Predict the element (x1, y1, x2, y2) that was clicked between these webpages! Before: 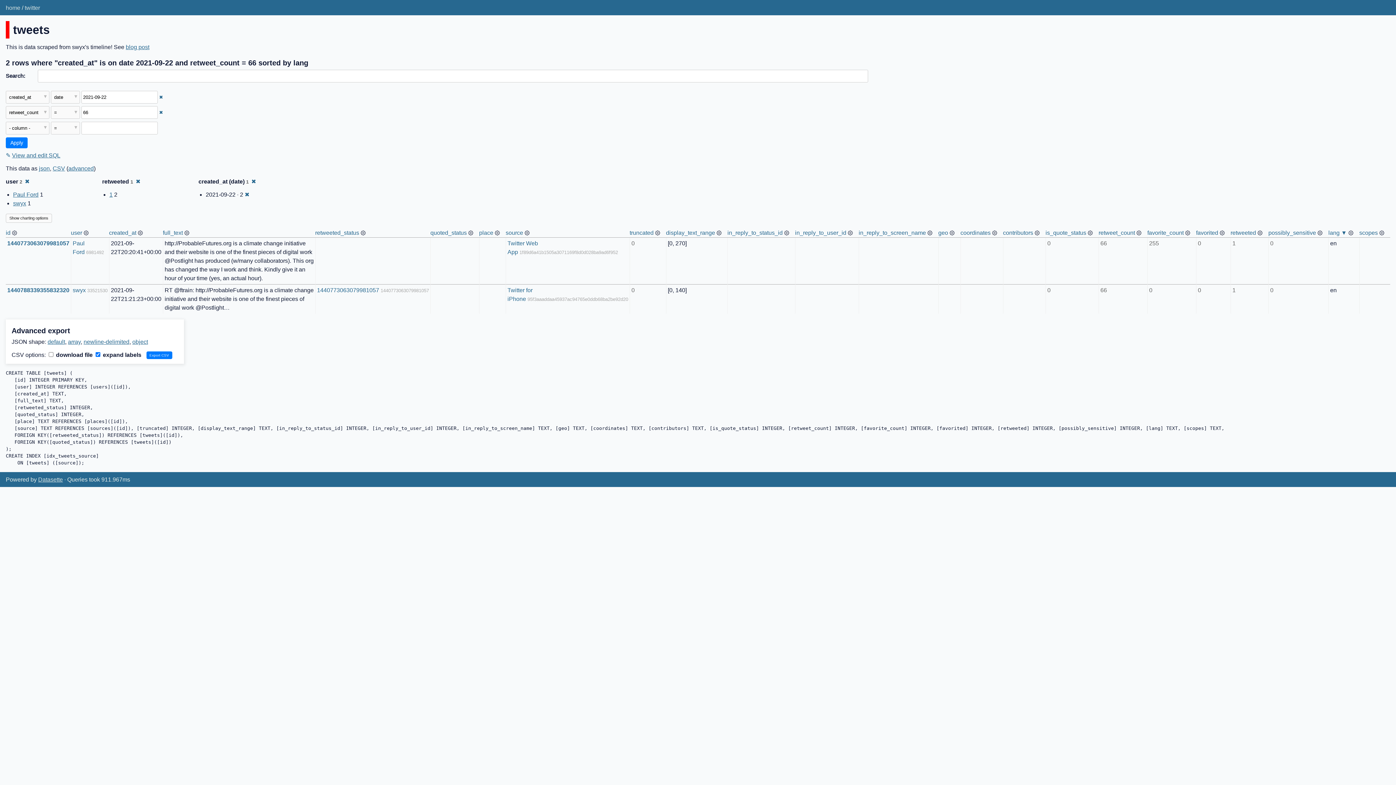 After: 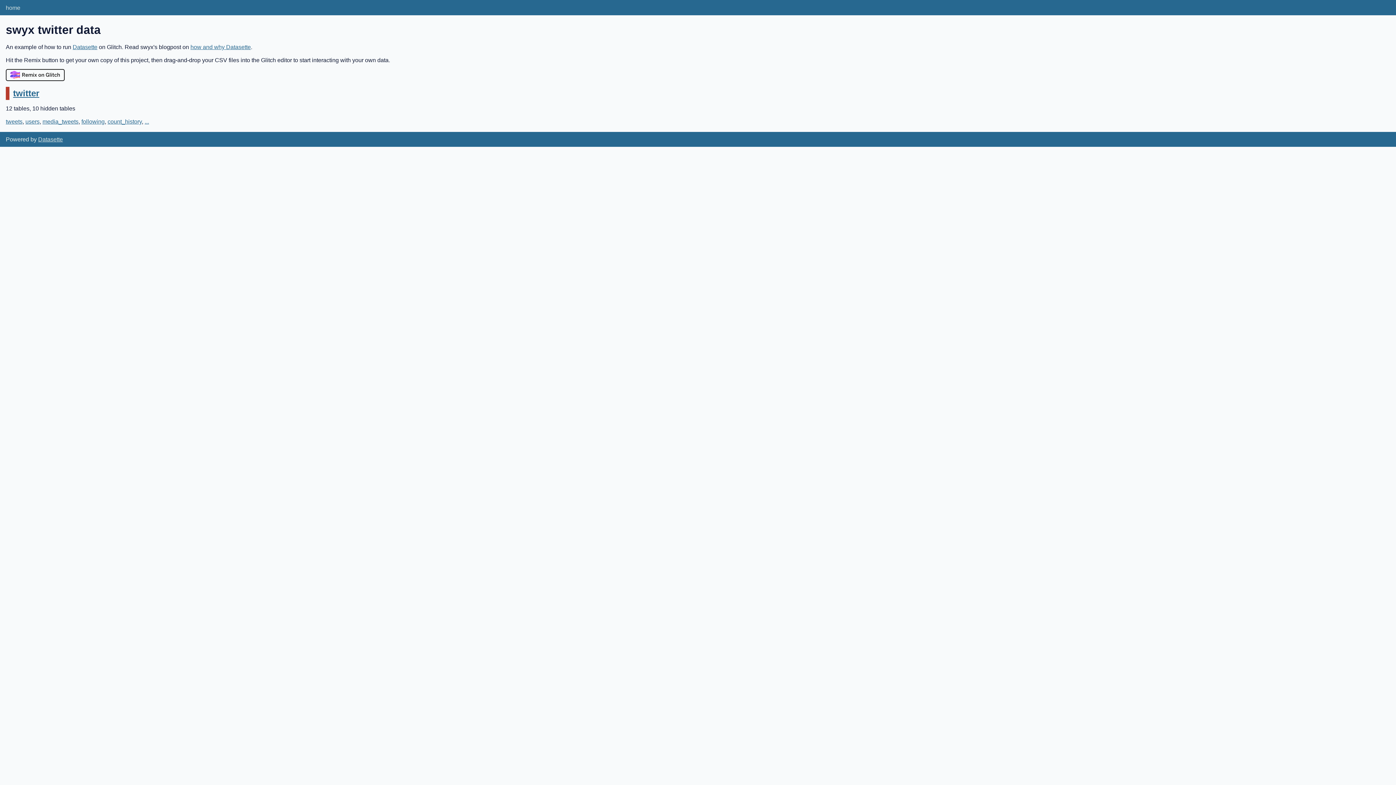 Action: label: home bbox: (5, 4, 20, 10)